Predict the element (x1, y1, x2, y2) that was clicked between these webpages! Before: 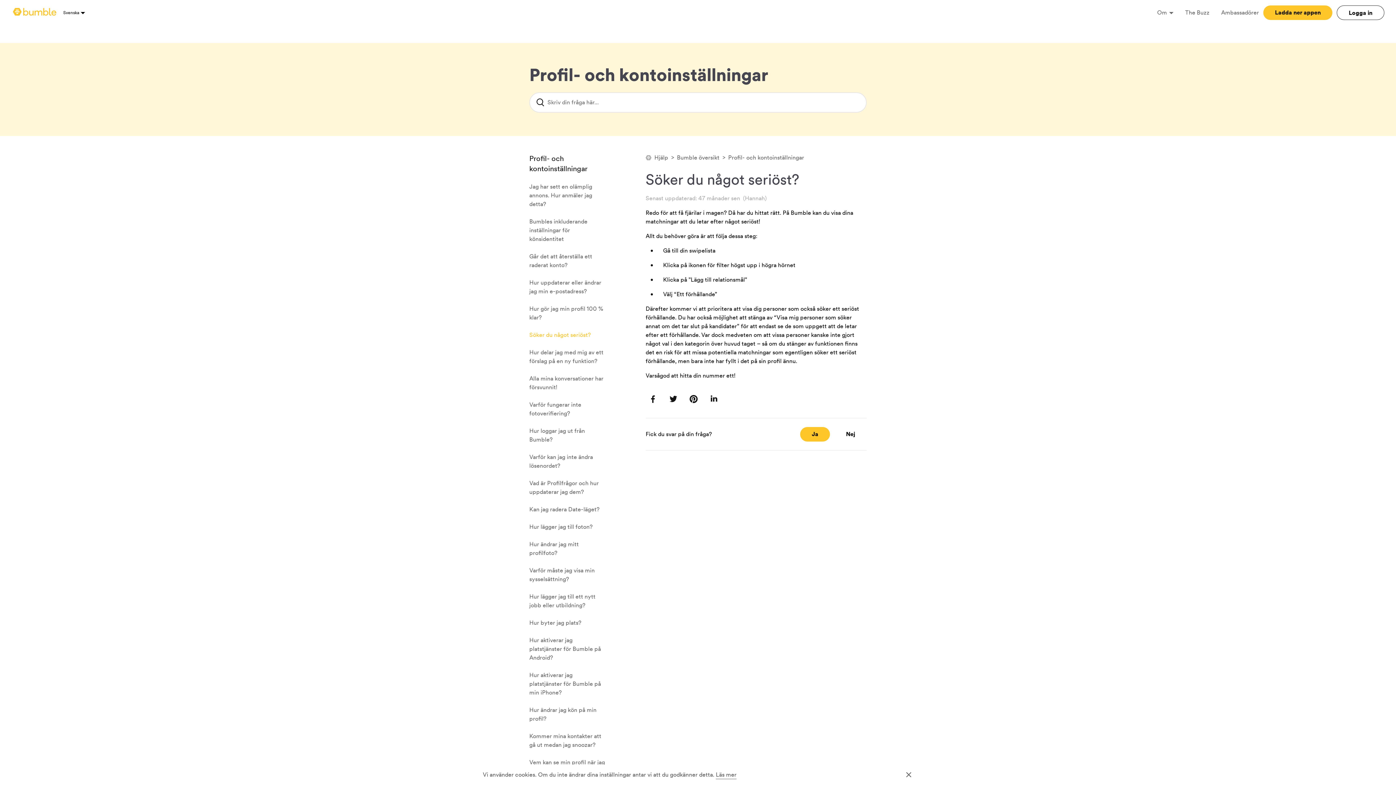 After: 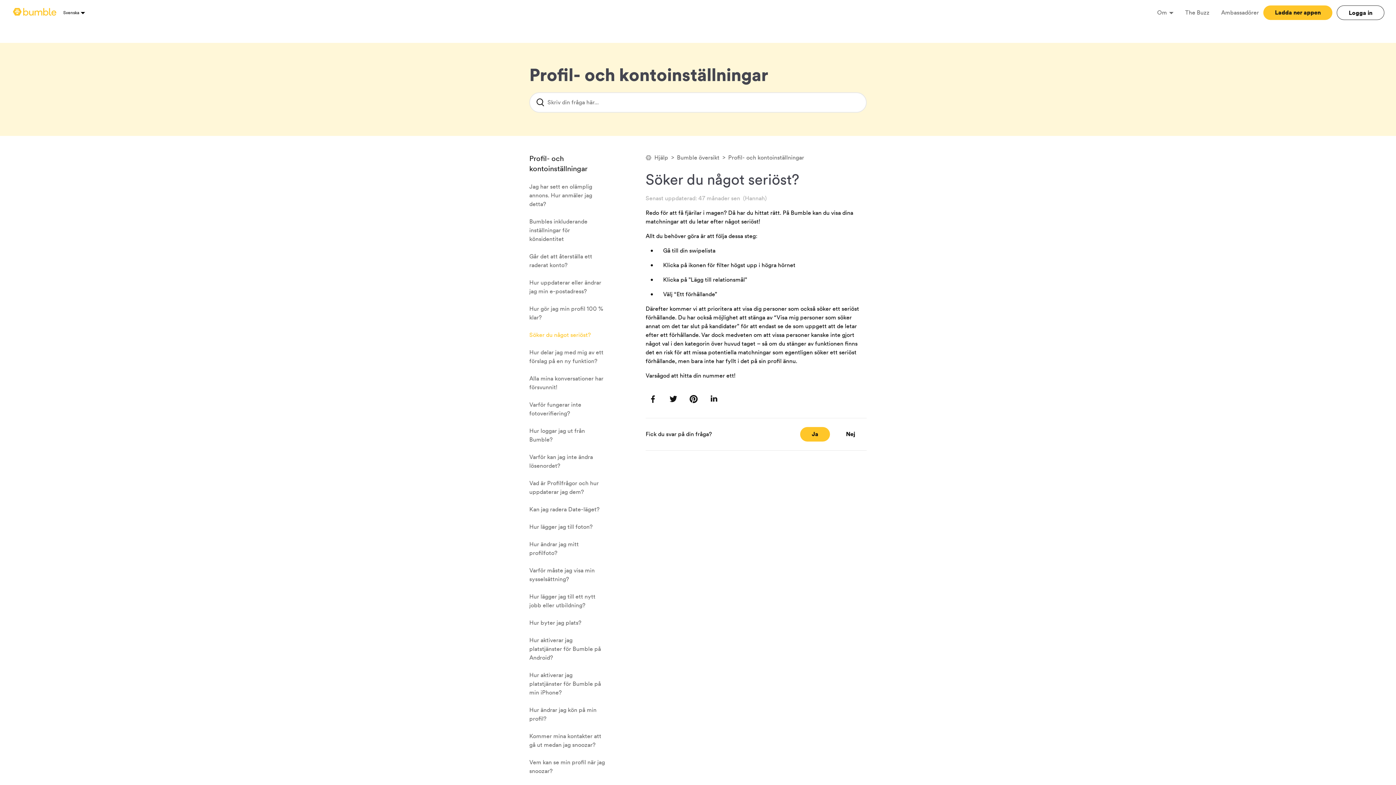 Action: label: Stäng samtycke till cookies bbox: (904, 770, 913, 779)